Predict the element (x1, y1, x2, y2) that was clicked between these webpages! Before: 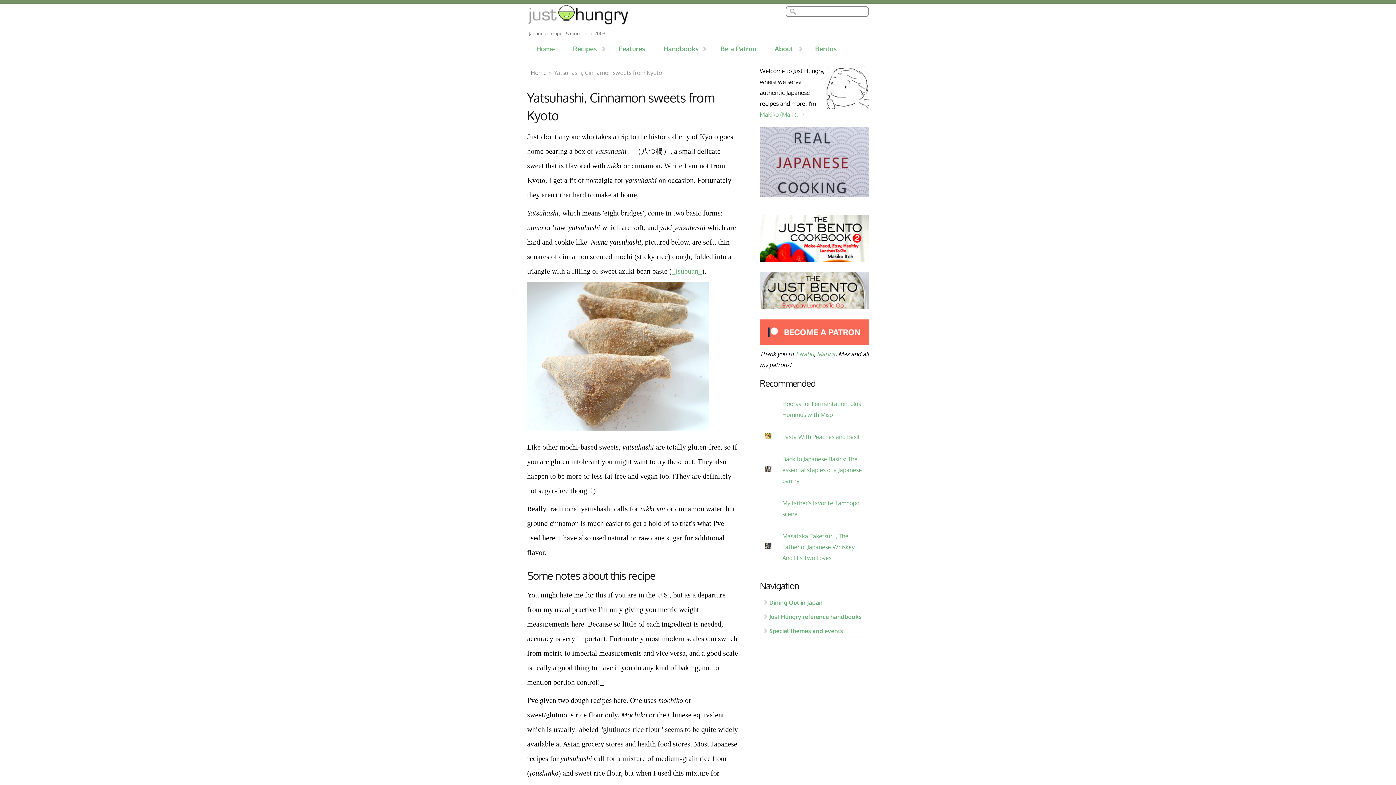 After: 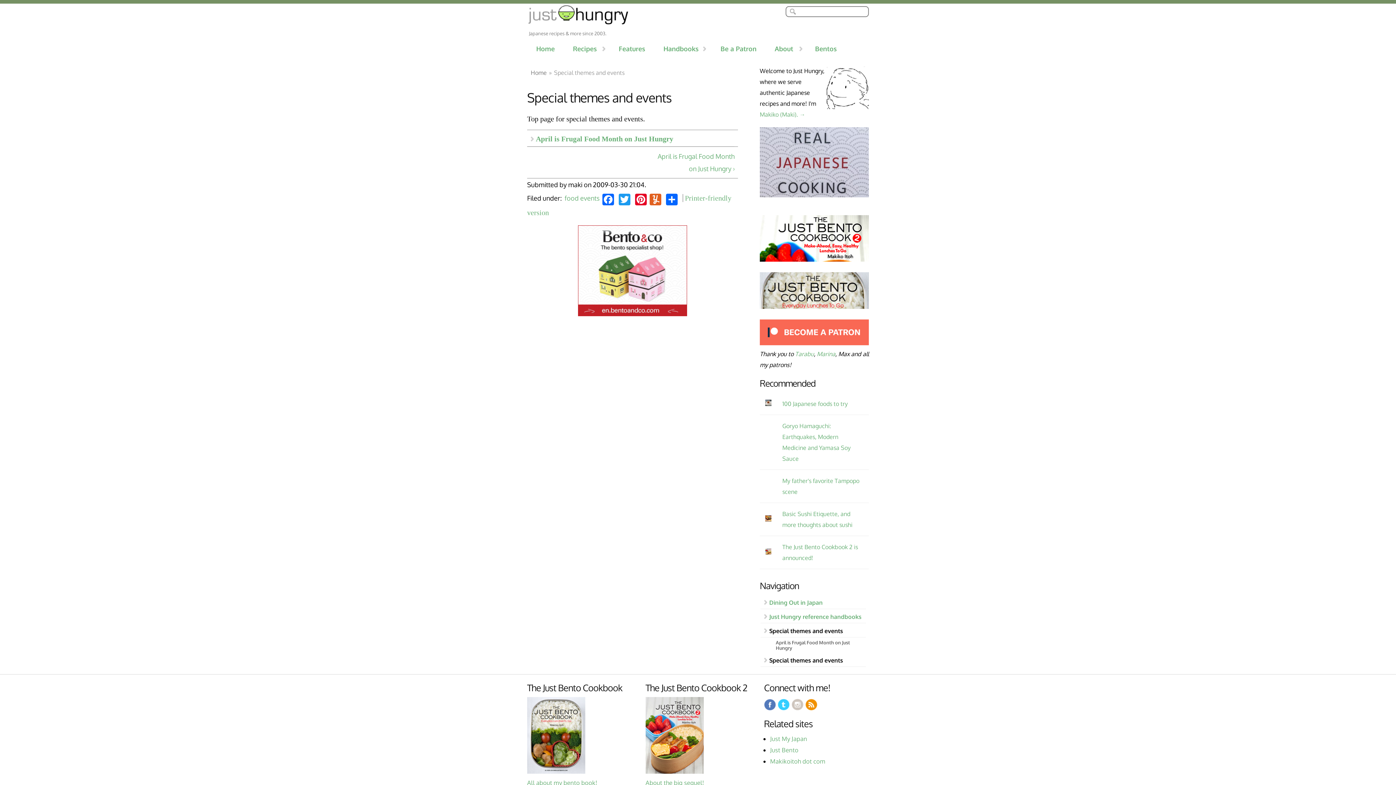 Action: label: Special themes and events bbox: (760, 624, 866, 637)